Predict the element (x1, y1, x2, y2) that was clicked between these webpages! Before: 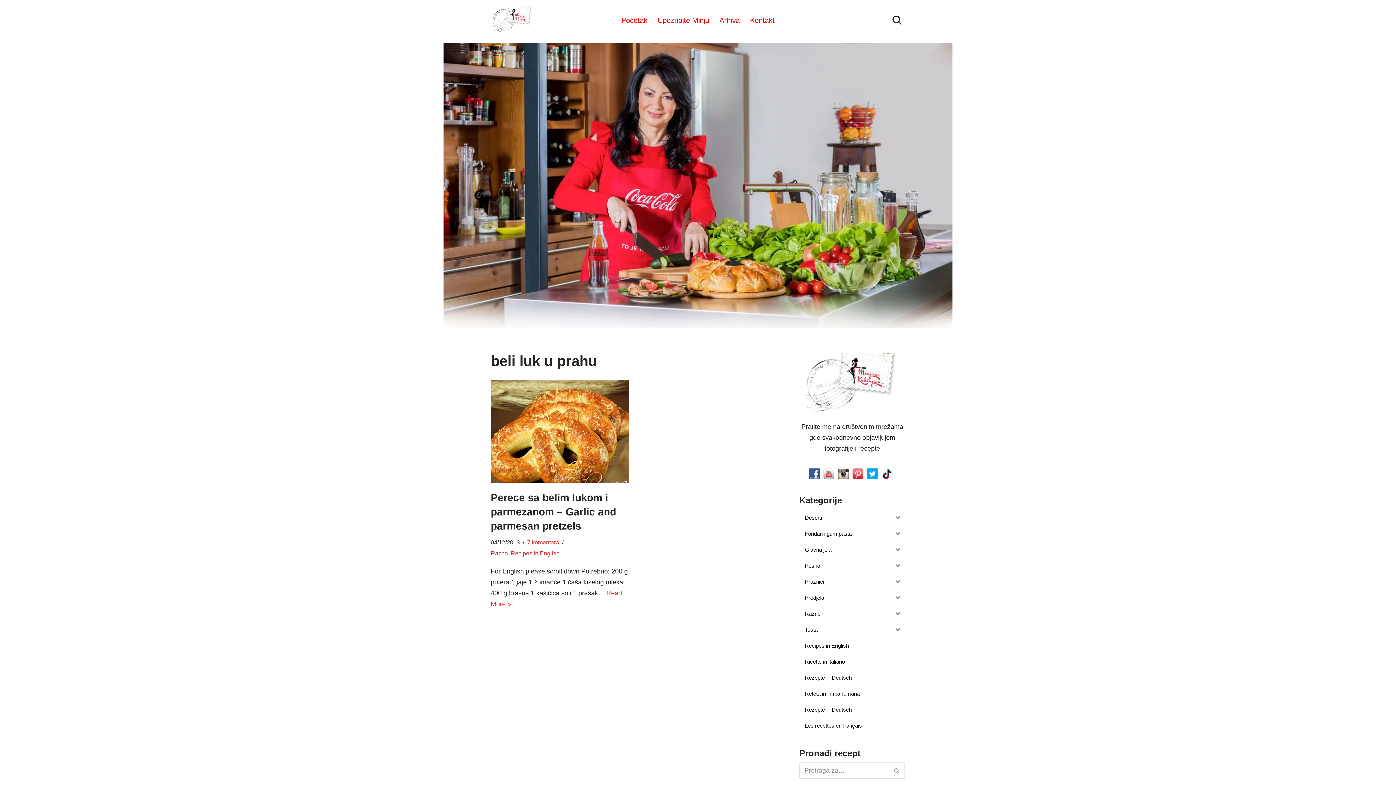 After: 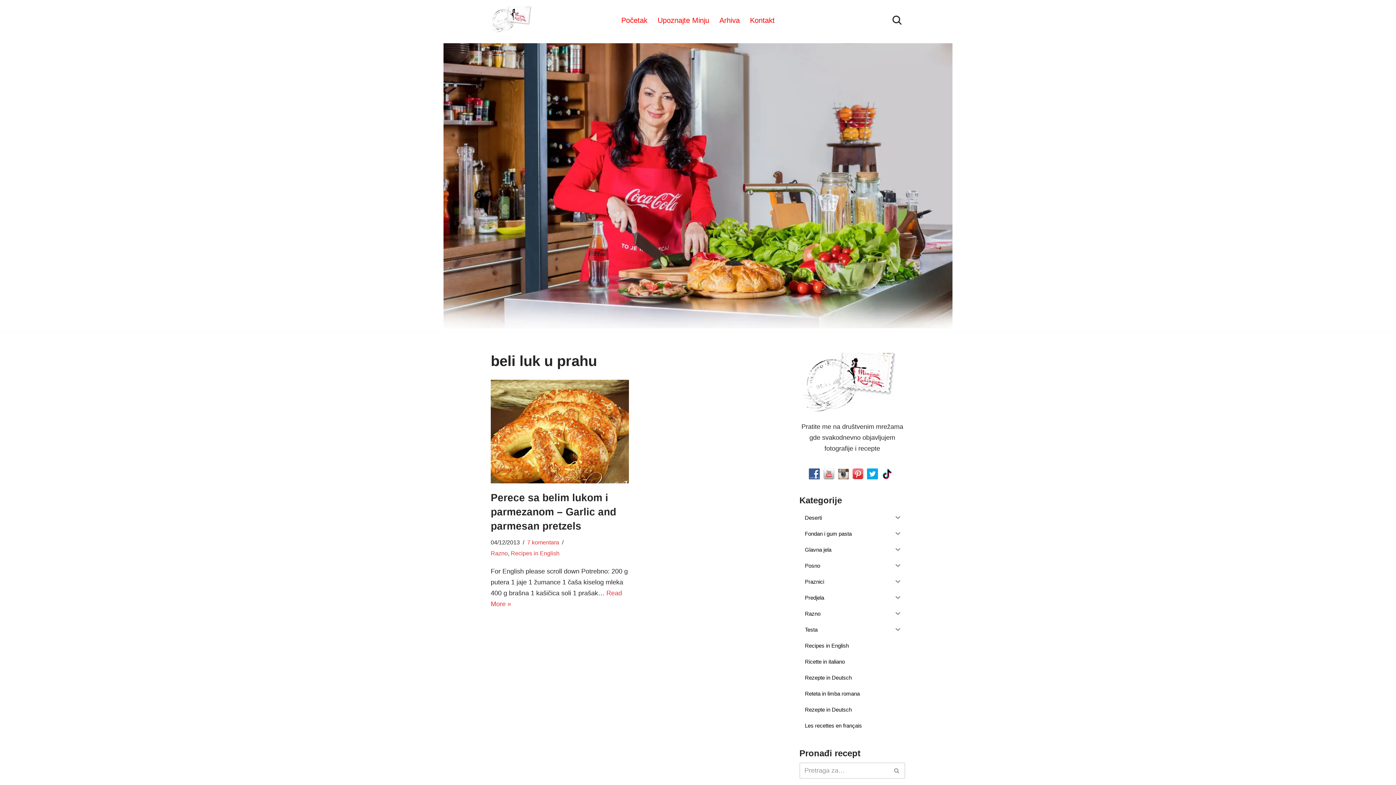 Action: bbox: (838, 470, 852, 477)